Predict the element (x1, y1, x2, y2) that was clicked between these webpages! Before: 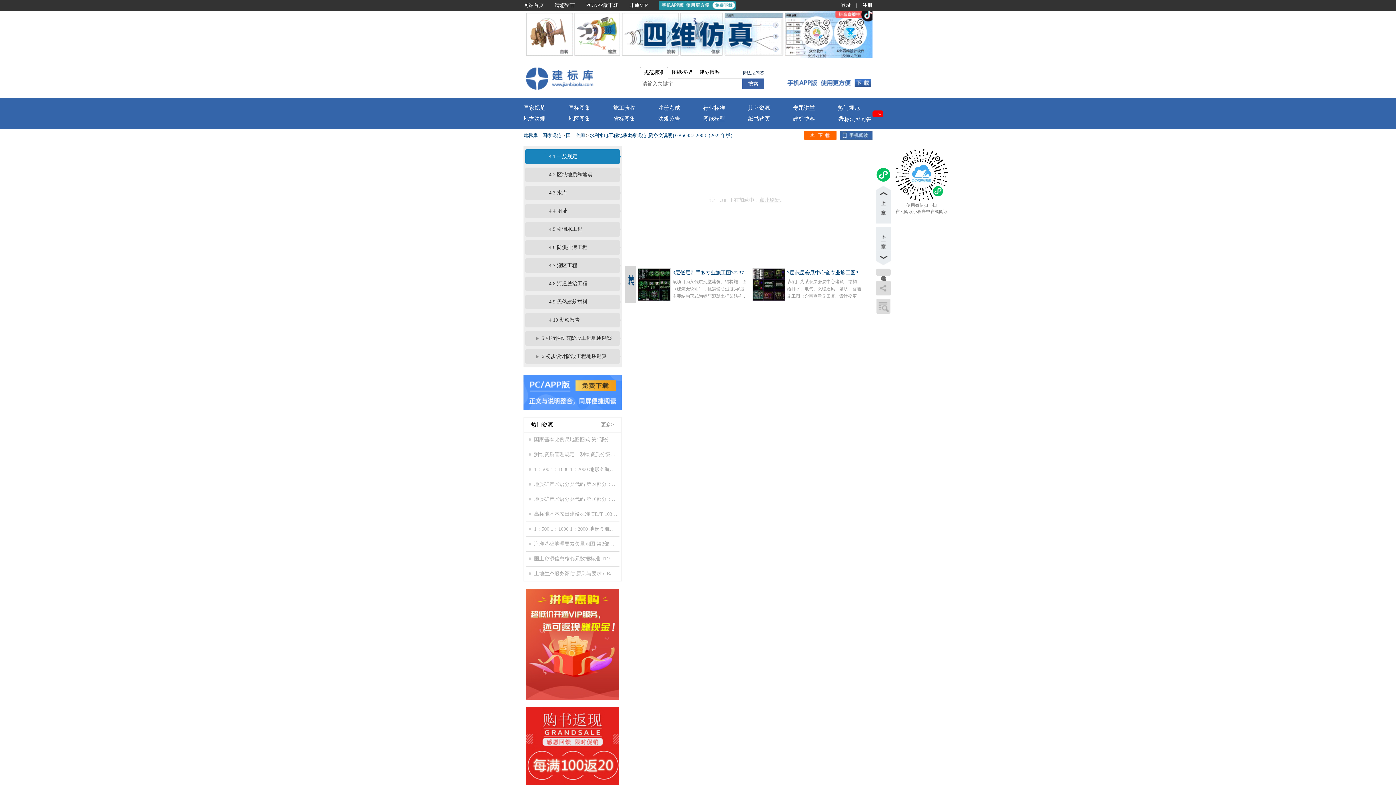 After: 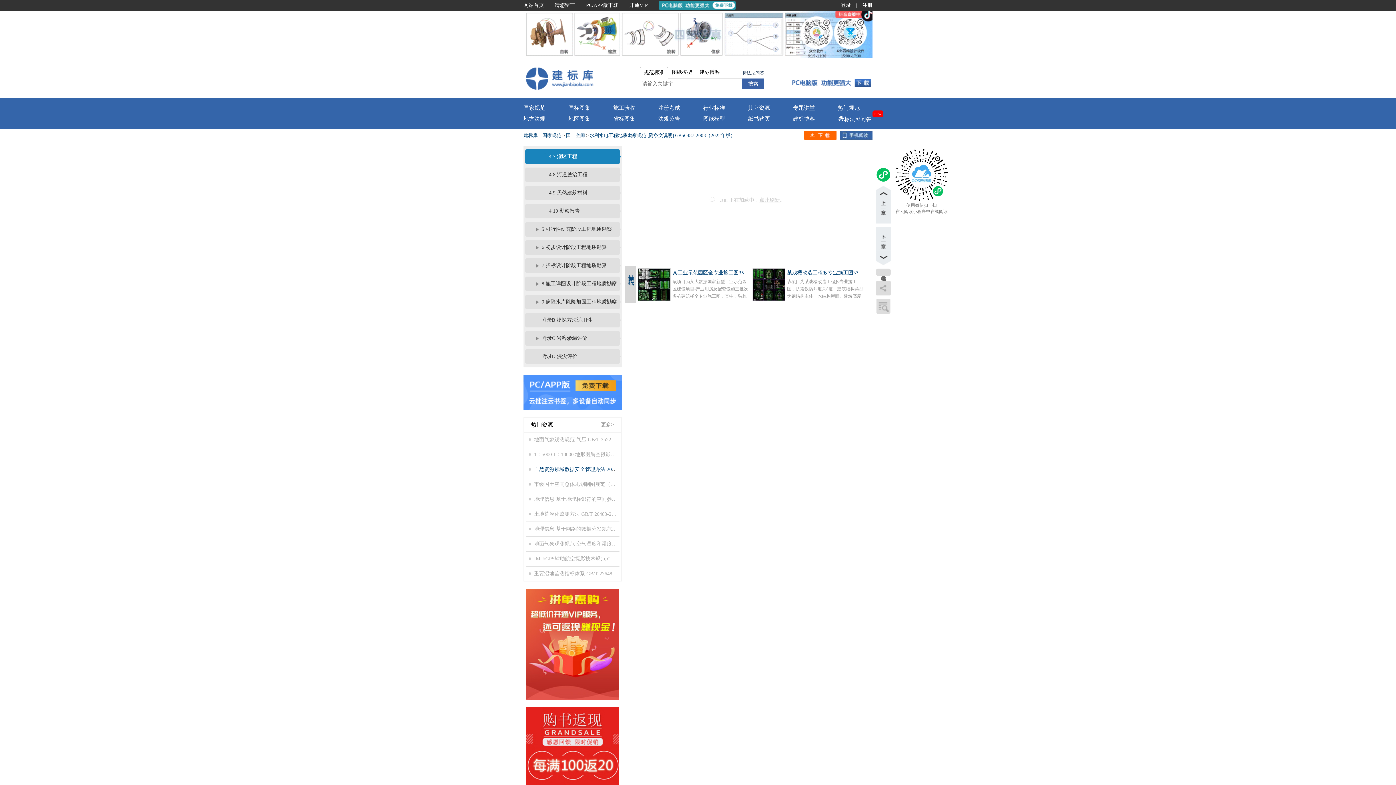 Action: label: 4.7 灌区工程 bbox: (549, 258, 618, 273)